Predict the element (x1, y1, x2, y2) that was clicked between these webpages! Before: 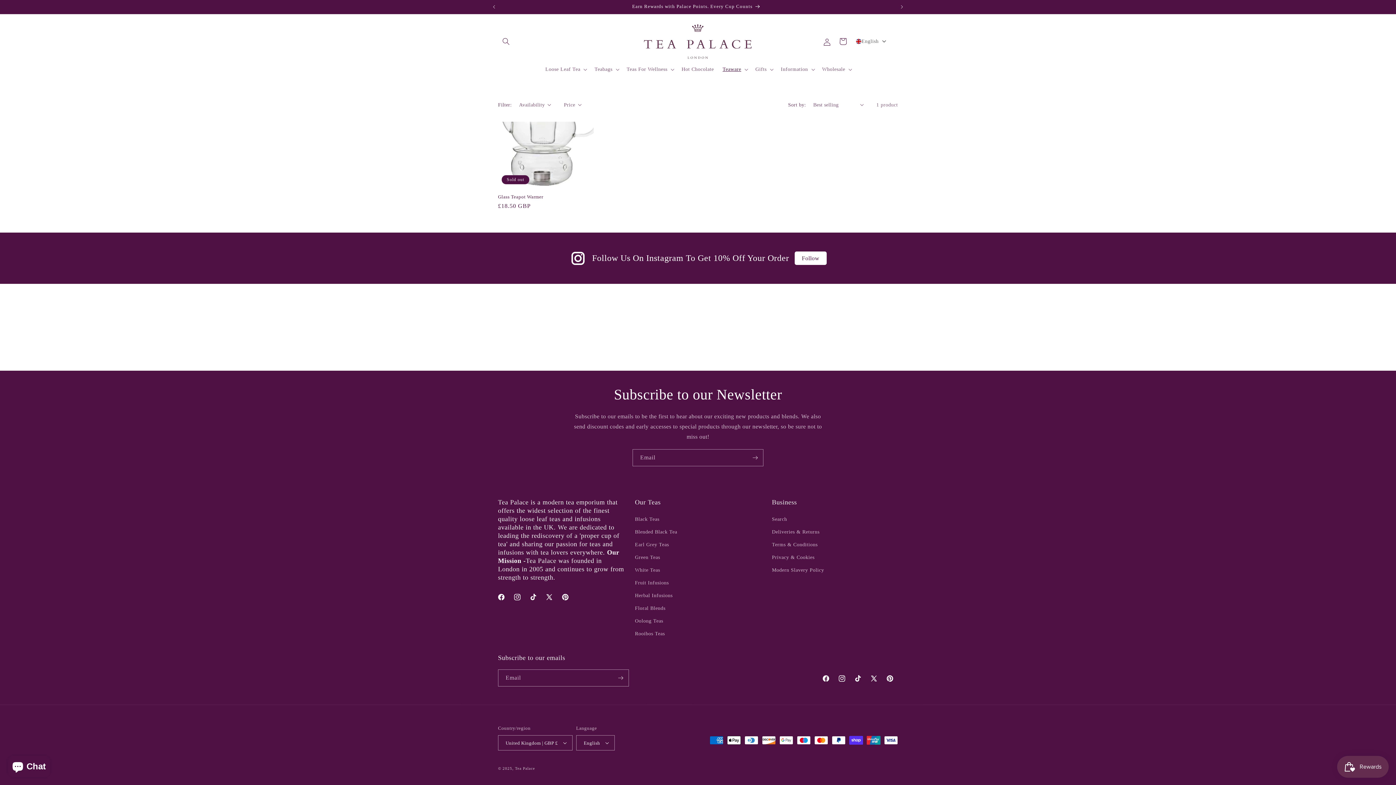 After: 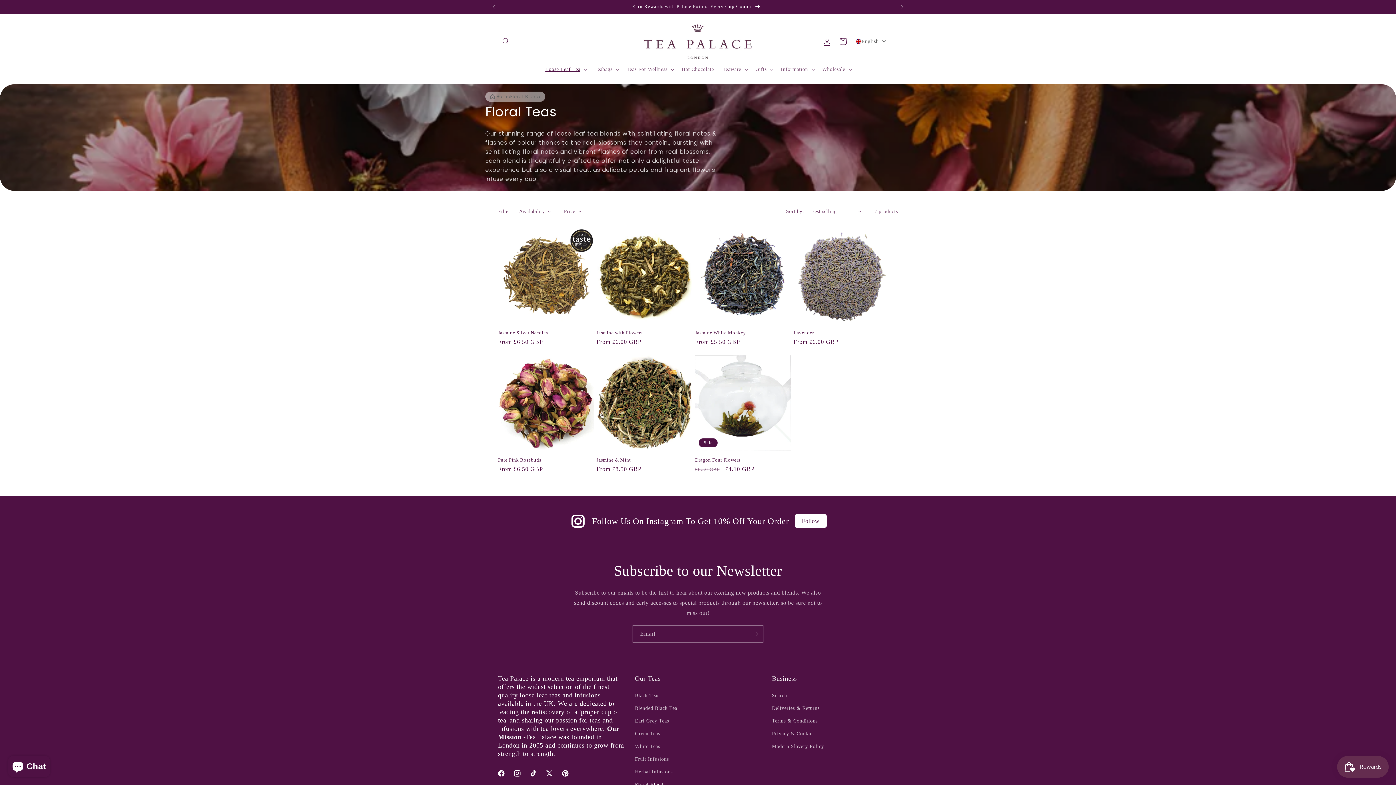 Action: bbox: (635, 602, 665, 614) label: Floral Blends